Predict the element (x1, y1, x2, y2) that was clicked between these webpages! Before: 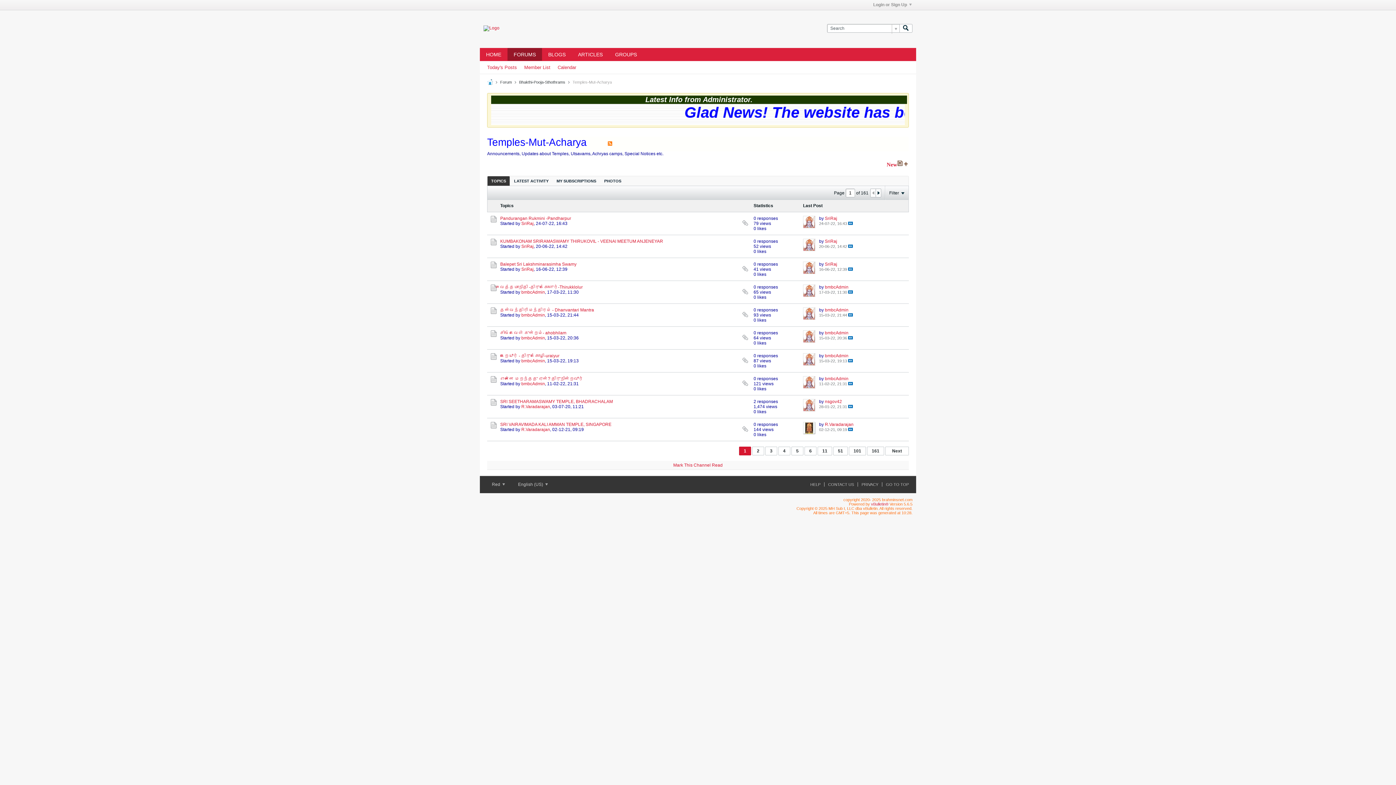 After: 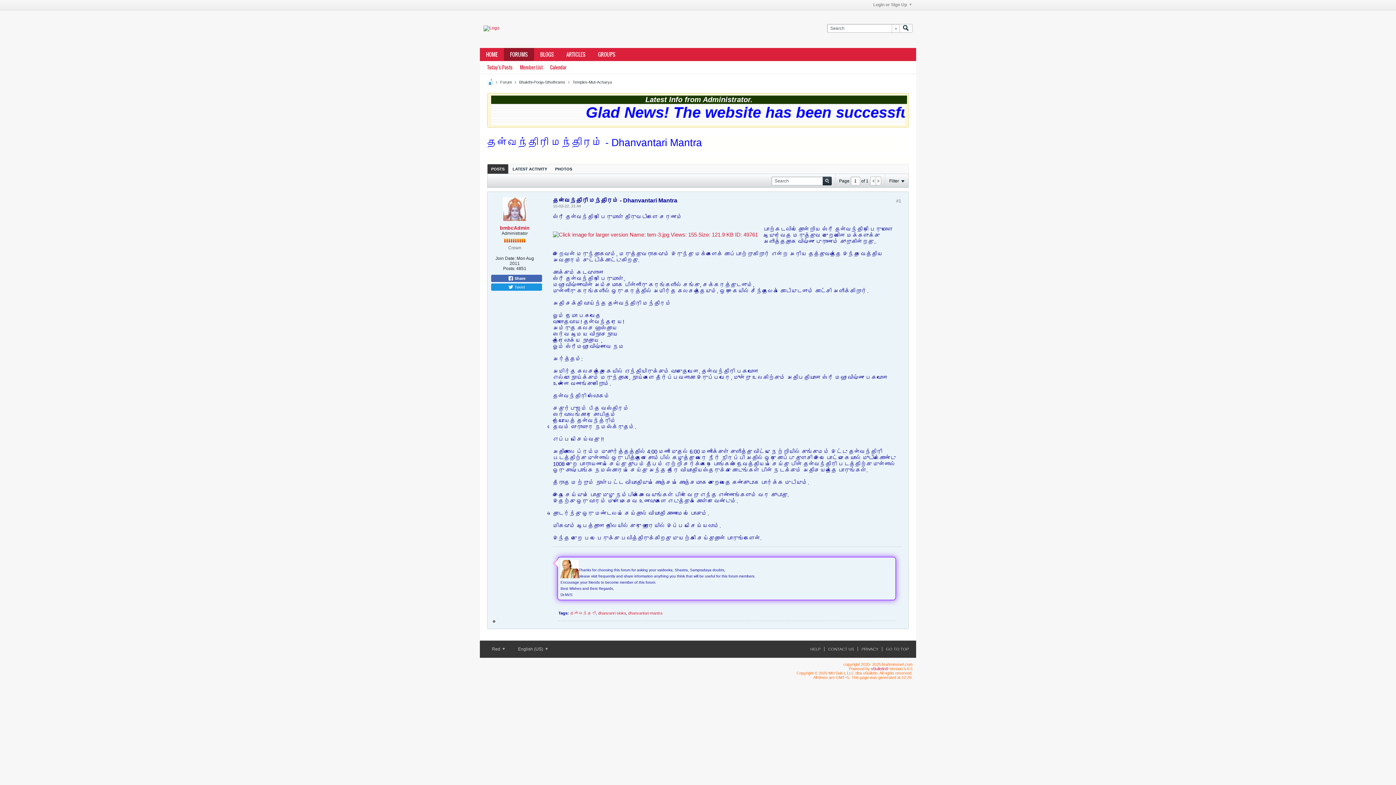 Action: bbox: (848, 313, 853, 316) label:  